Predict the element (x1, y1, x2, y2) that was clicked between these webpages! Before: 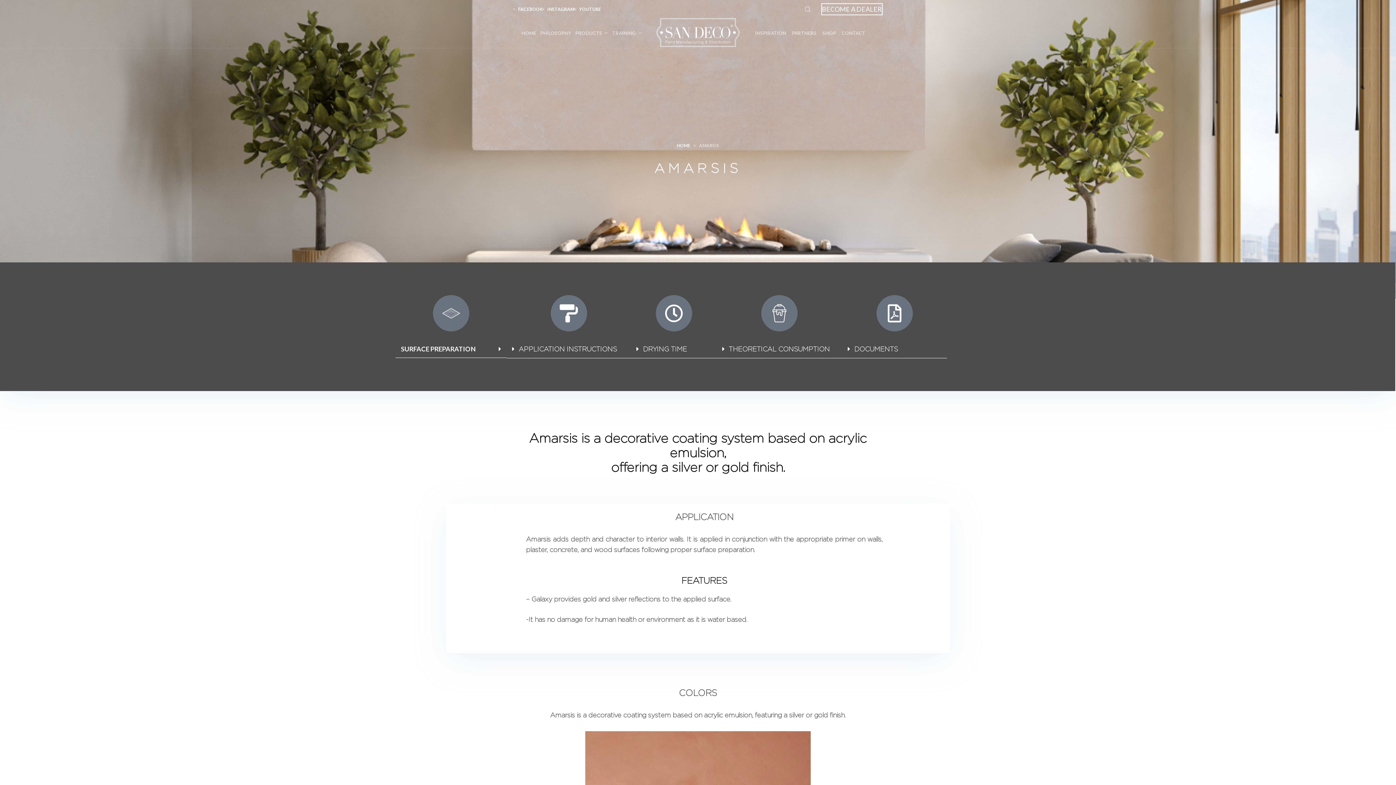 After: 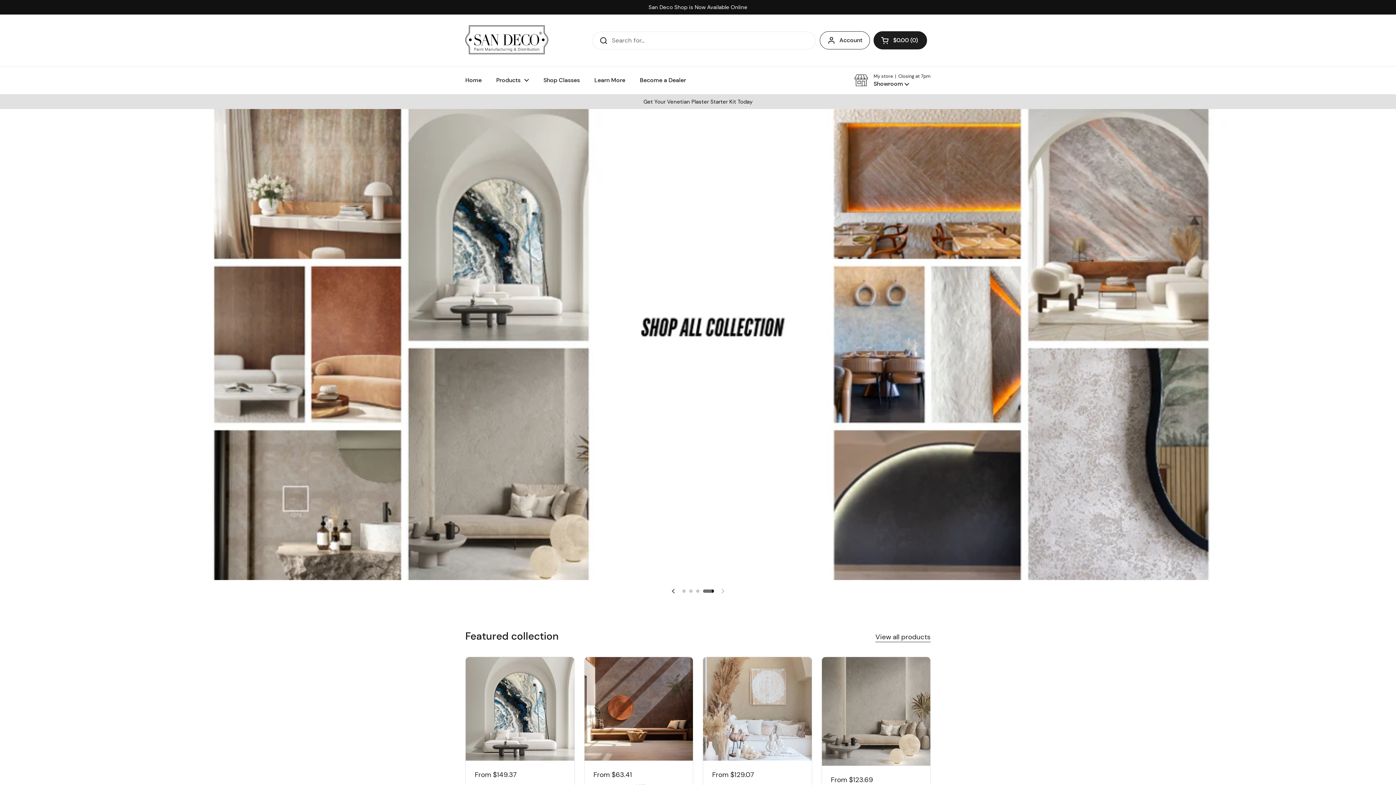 Action: label: SHOP bbox: (819, 28, 838, 37)